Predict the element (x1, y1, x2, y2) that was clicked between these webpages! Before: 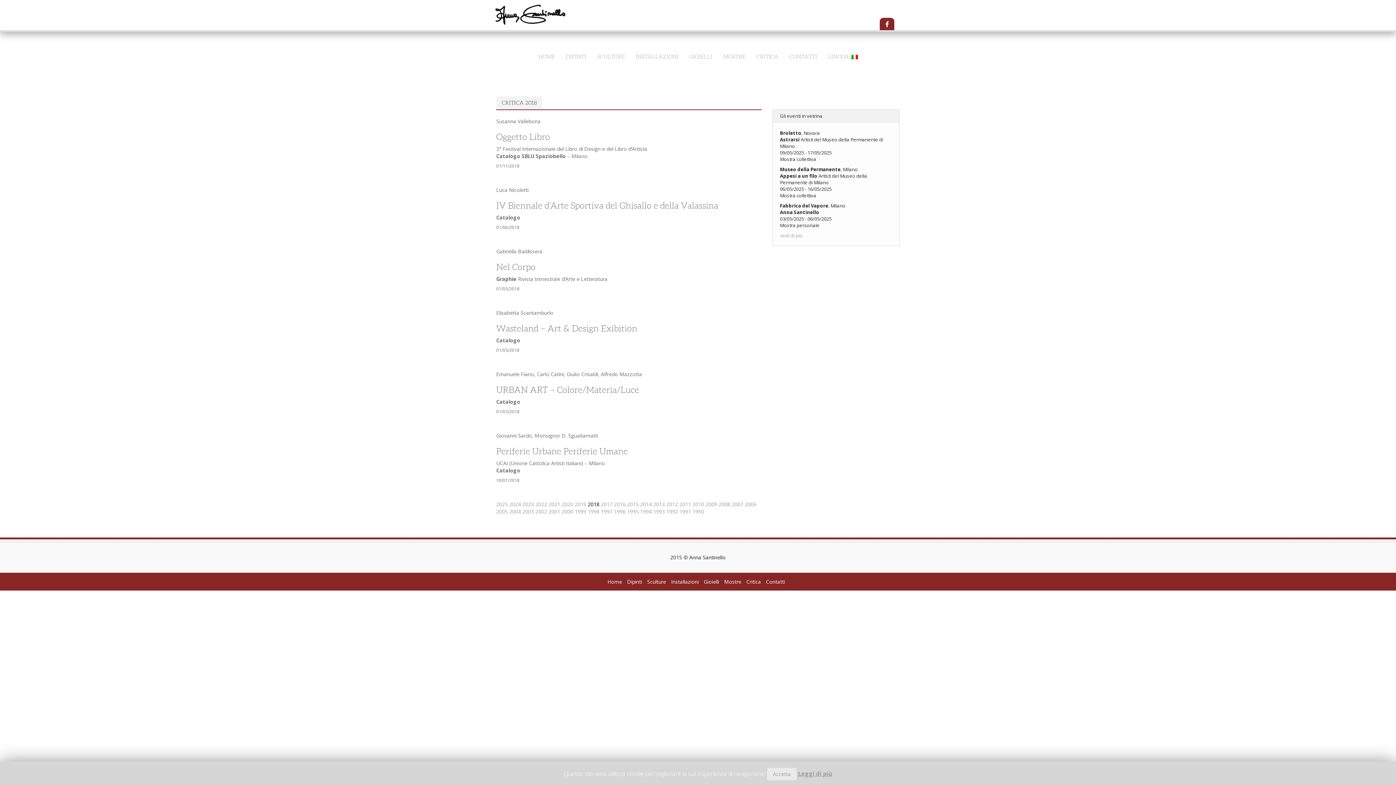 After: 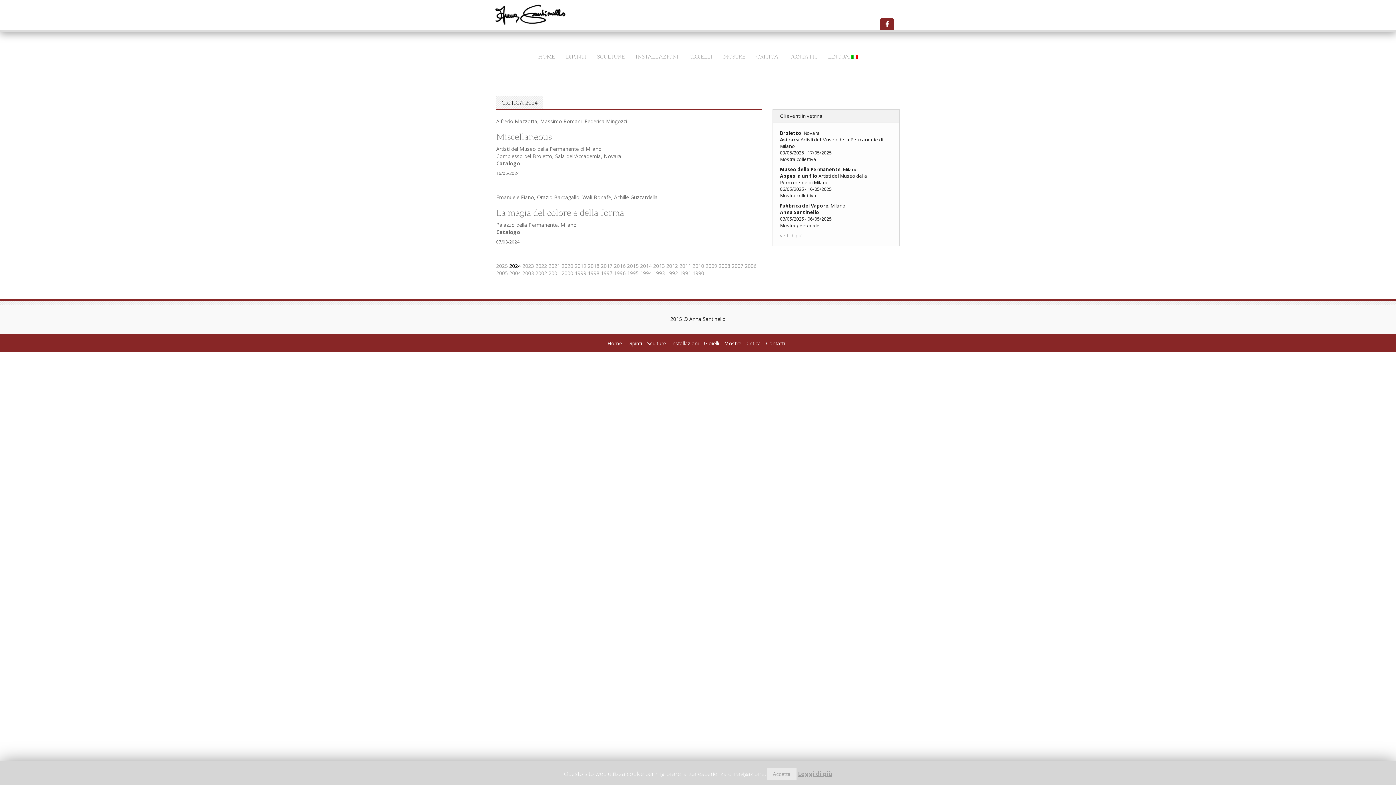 Action: bbox: (509, 501, 521, 508) label: 2024